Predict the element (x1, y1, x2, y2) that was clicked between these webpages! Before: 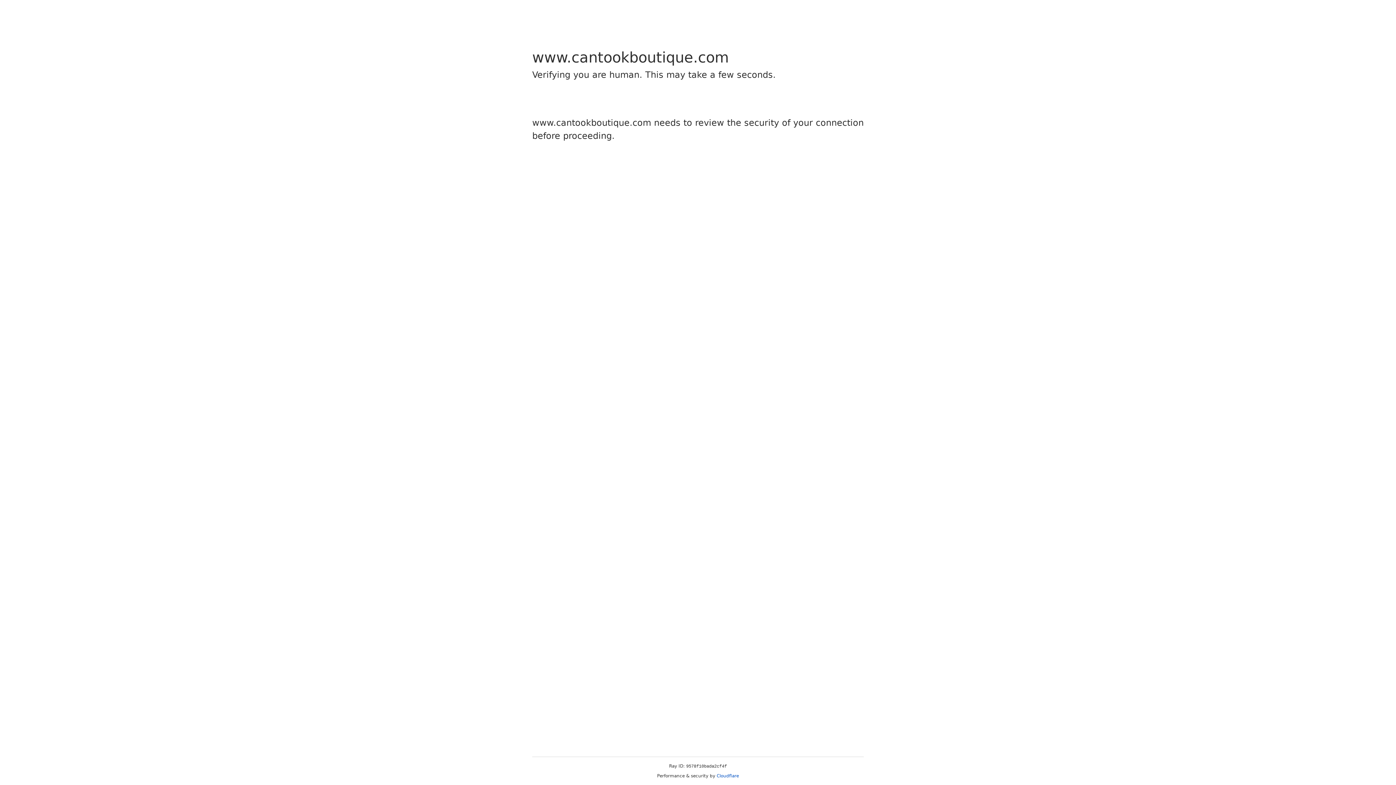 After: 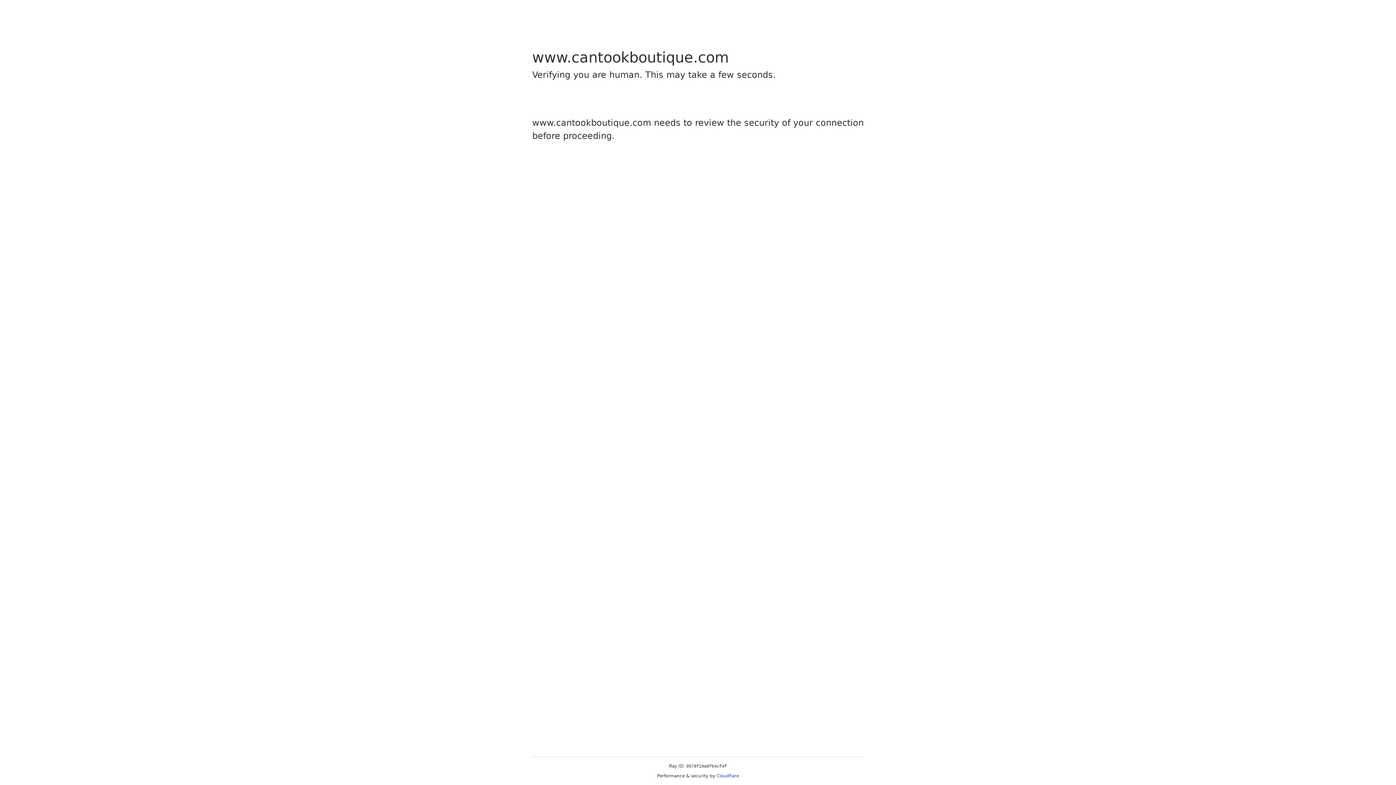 Action: bbox: (716, 773, 739, 778) label: Cloudflare